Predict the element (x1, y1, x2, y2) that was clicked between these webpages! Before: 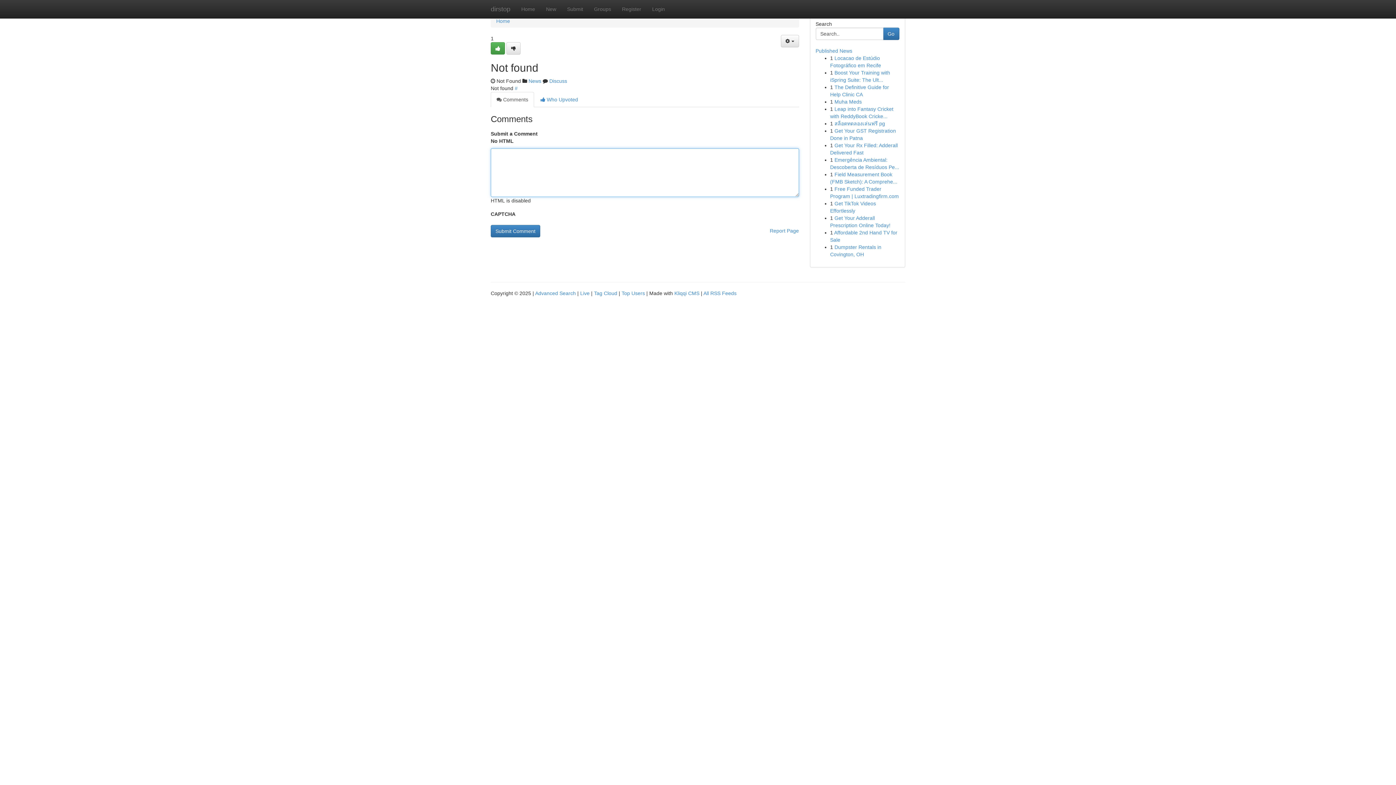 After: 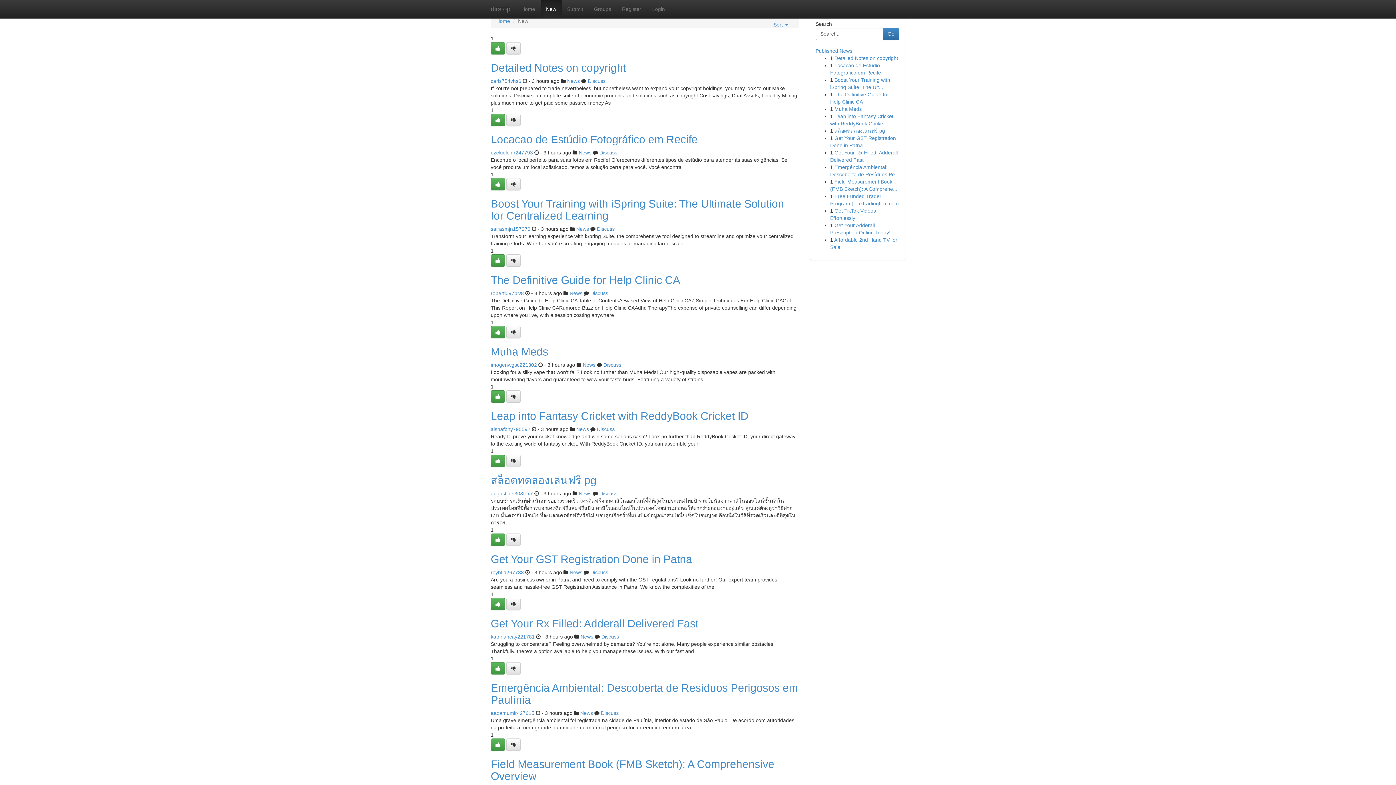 Action: bbox: (540, 0, 561, 18) label: New